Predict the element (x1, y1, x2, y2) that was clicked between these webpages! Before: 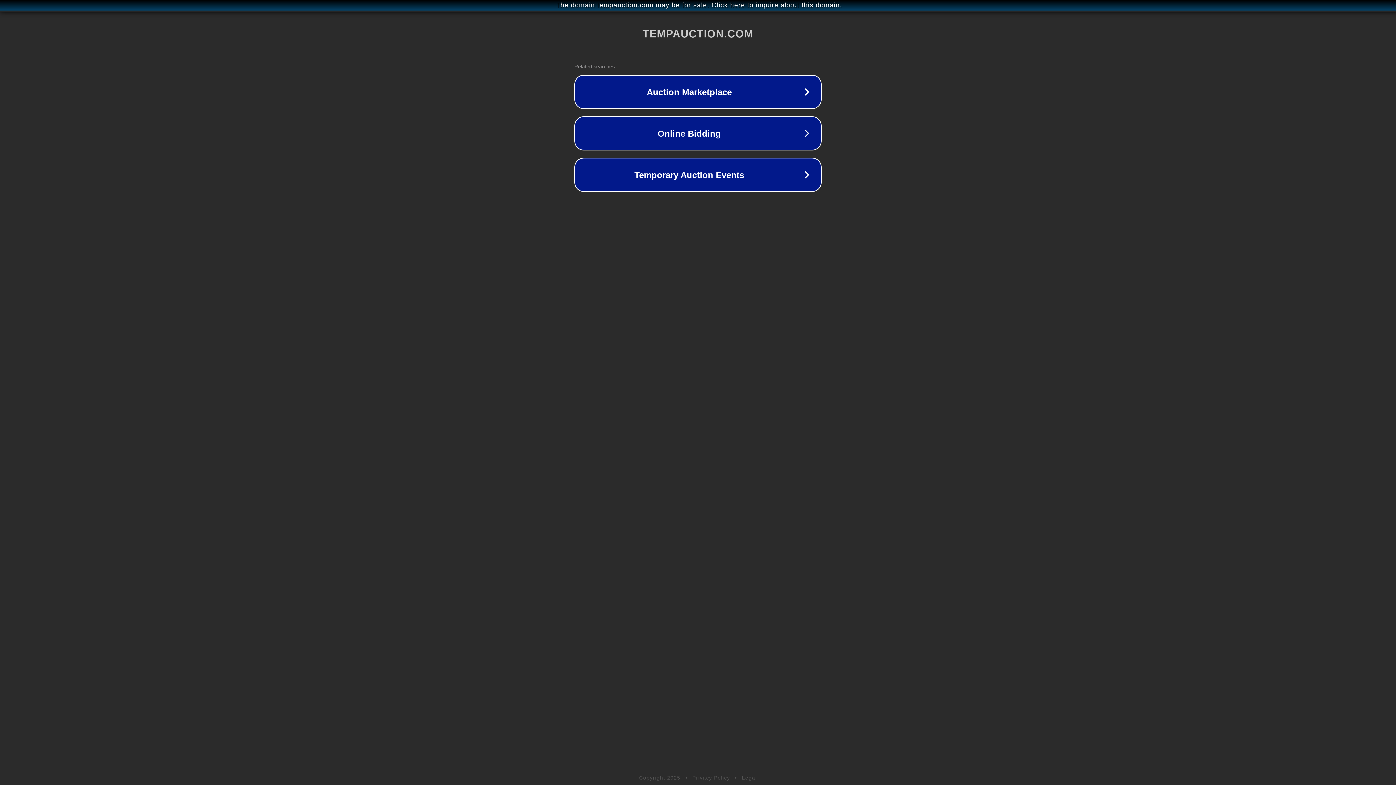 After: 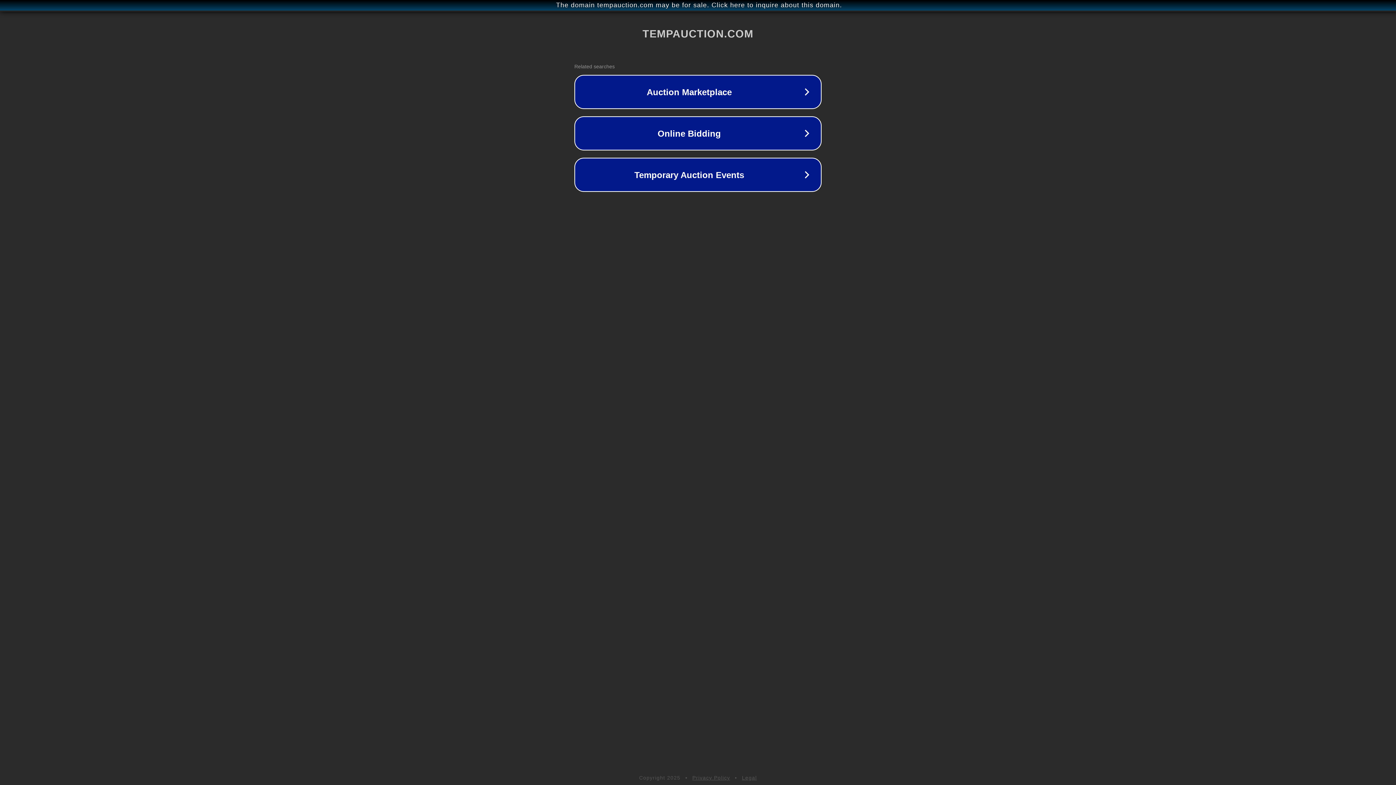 Action: bbox: (742, 775, 757, 781) label: Legal